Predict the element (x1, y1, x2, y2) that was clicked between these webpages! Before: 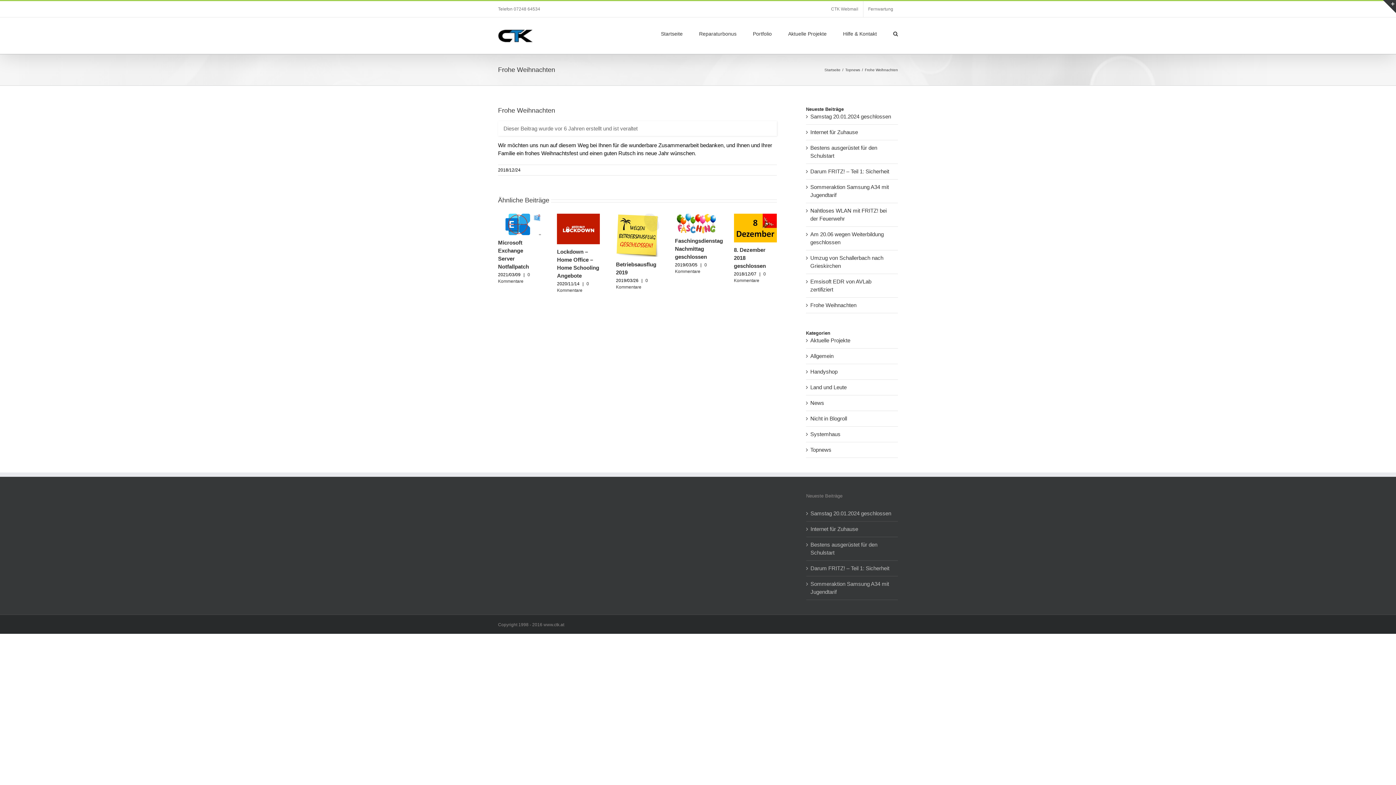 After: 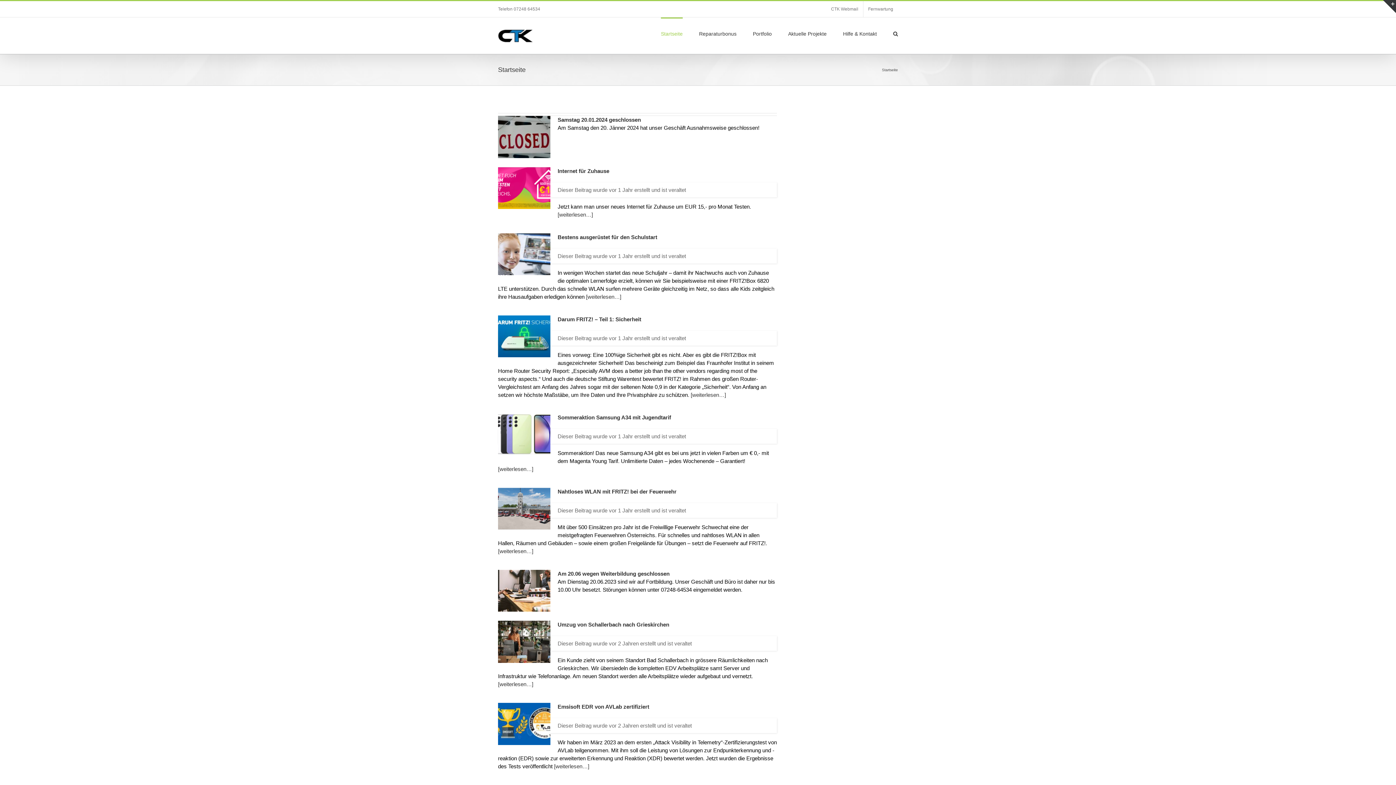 Action: label: Startseite bbox: (824, 68, 840, 72)